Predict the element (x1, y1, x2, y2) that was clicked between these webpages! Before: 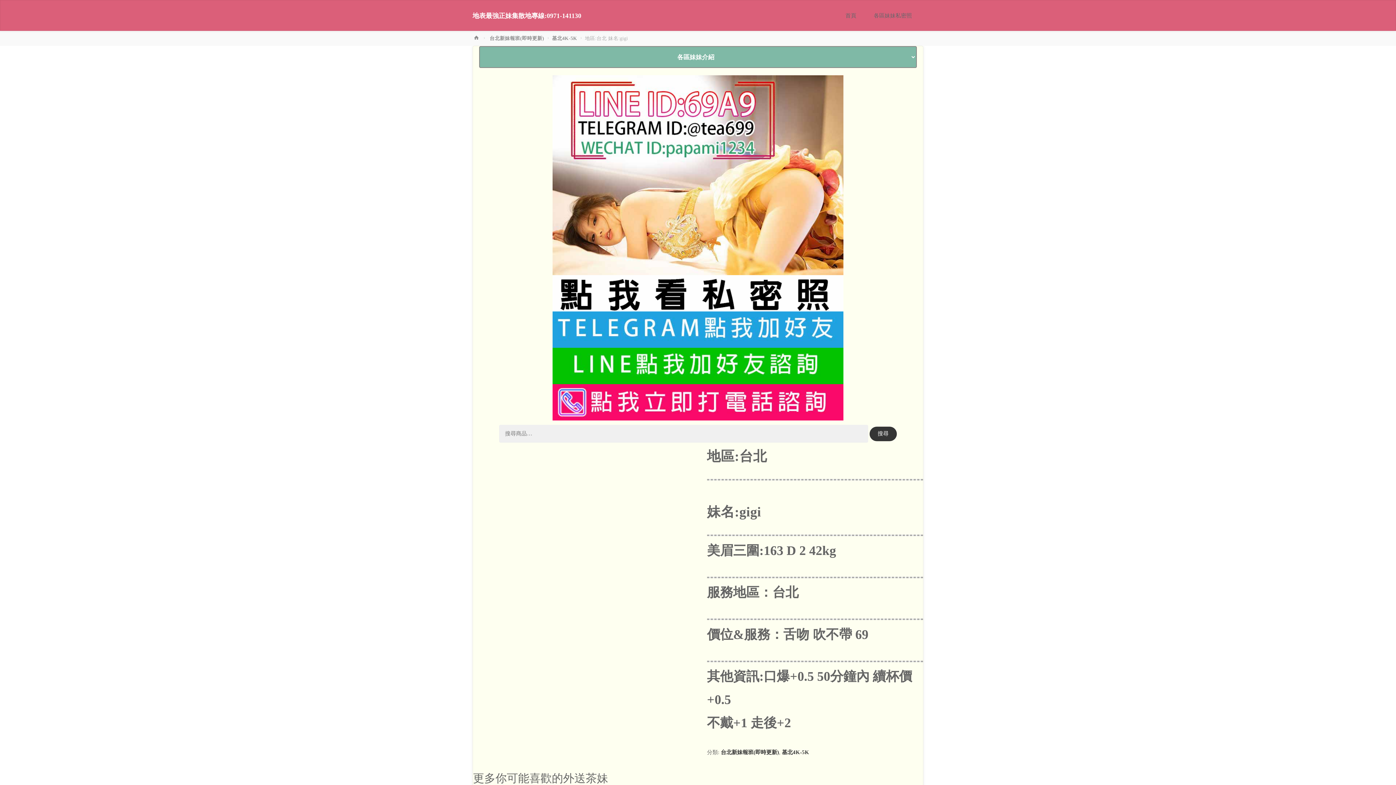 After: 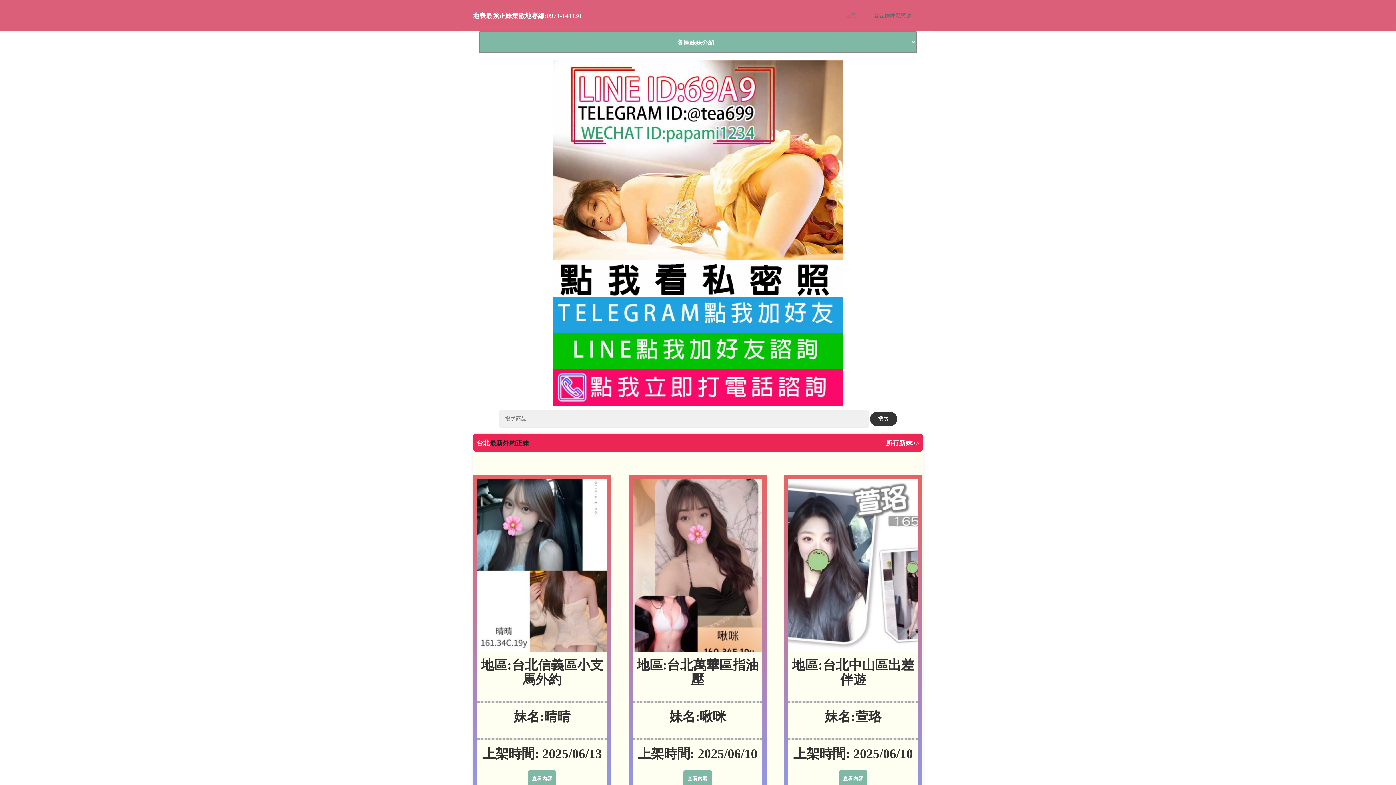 Action: label: 地表最強正妹集散地專線:0971-141130 bbox: (472, 12, 581, 19)